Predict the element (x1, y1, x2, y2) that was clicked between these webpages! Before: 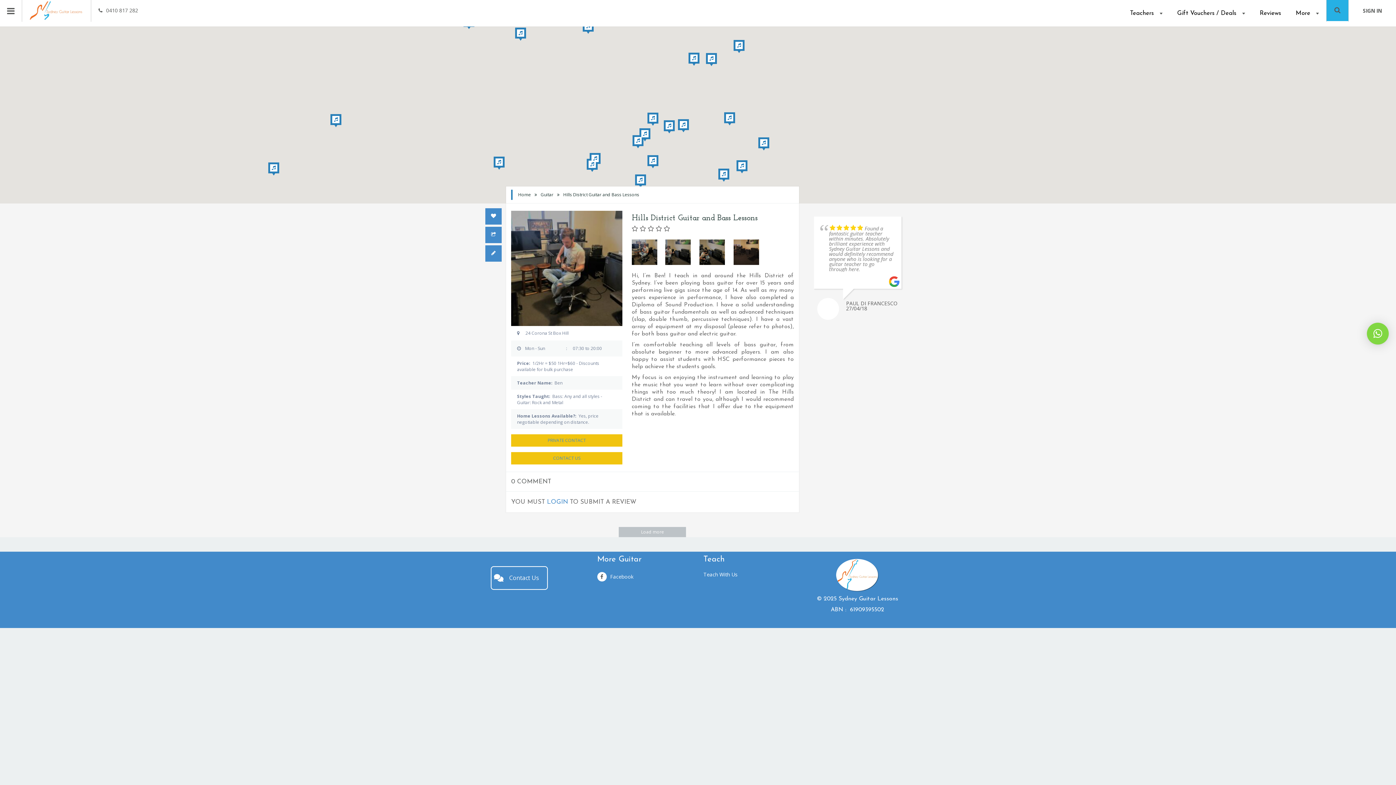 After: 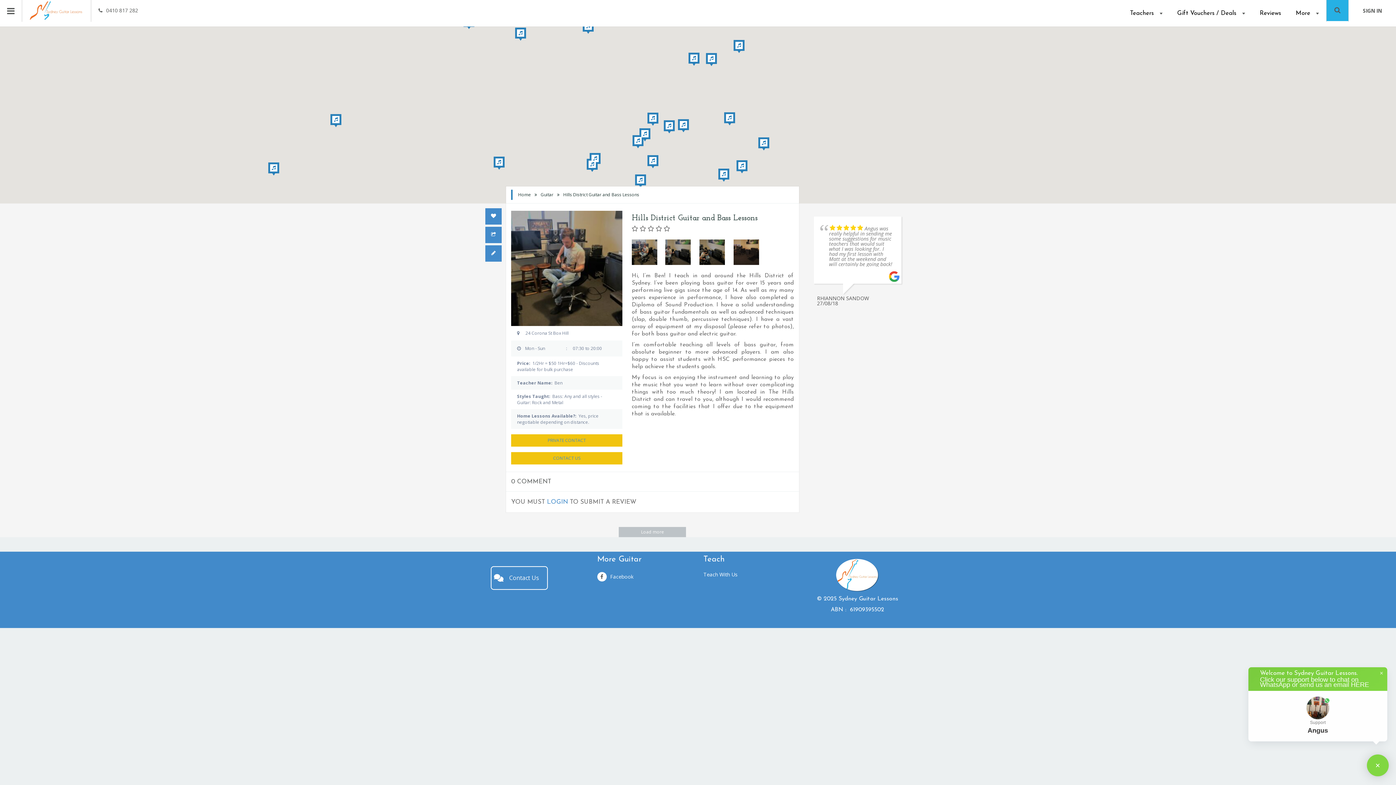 Action: label: × bbox: (1367, 322, 1389, 344)